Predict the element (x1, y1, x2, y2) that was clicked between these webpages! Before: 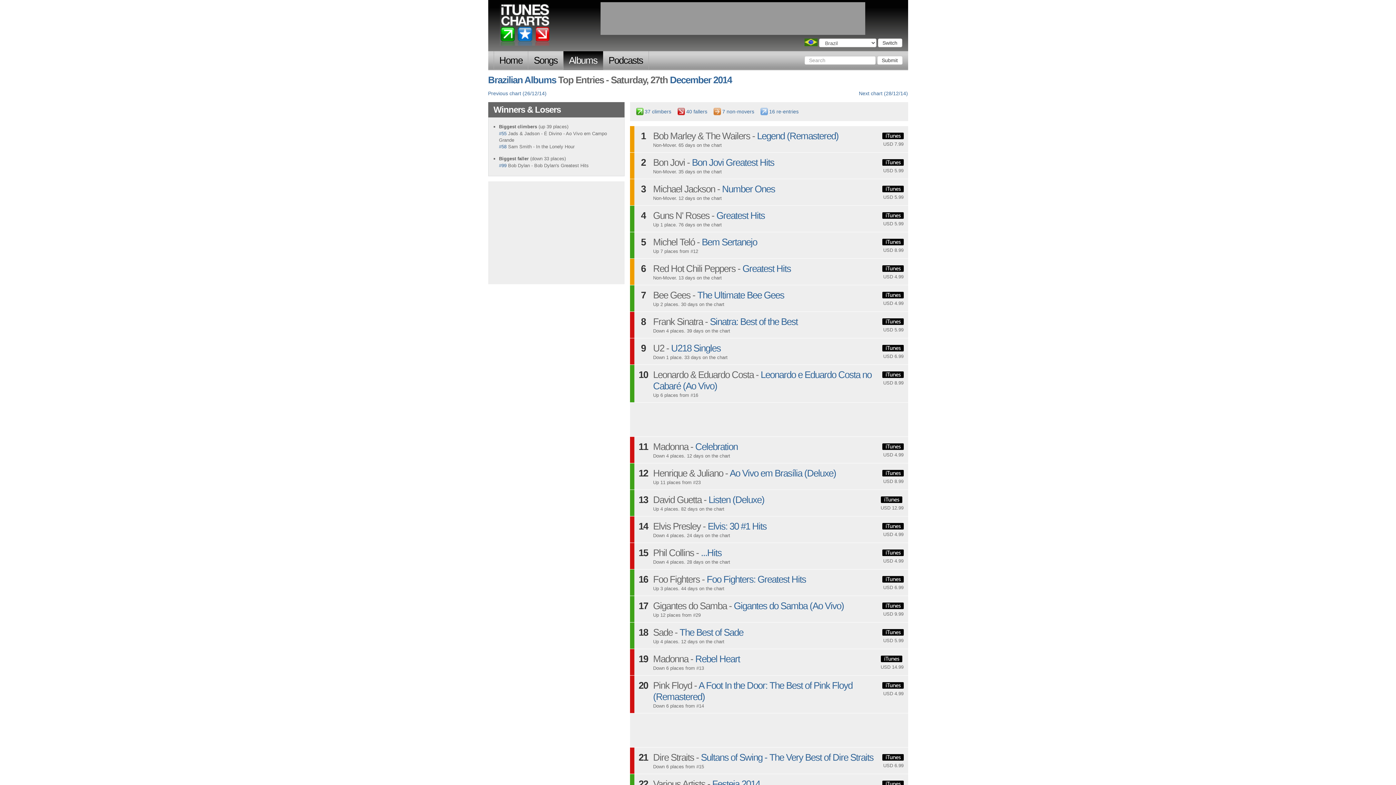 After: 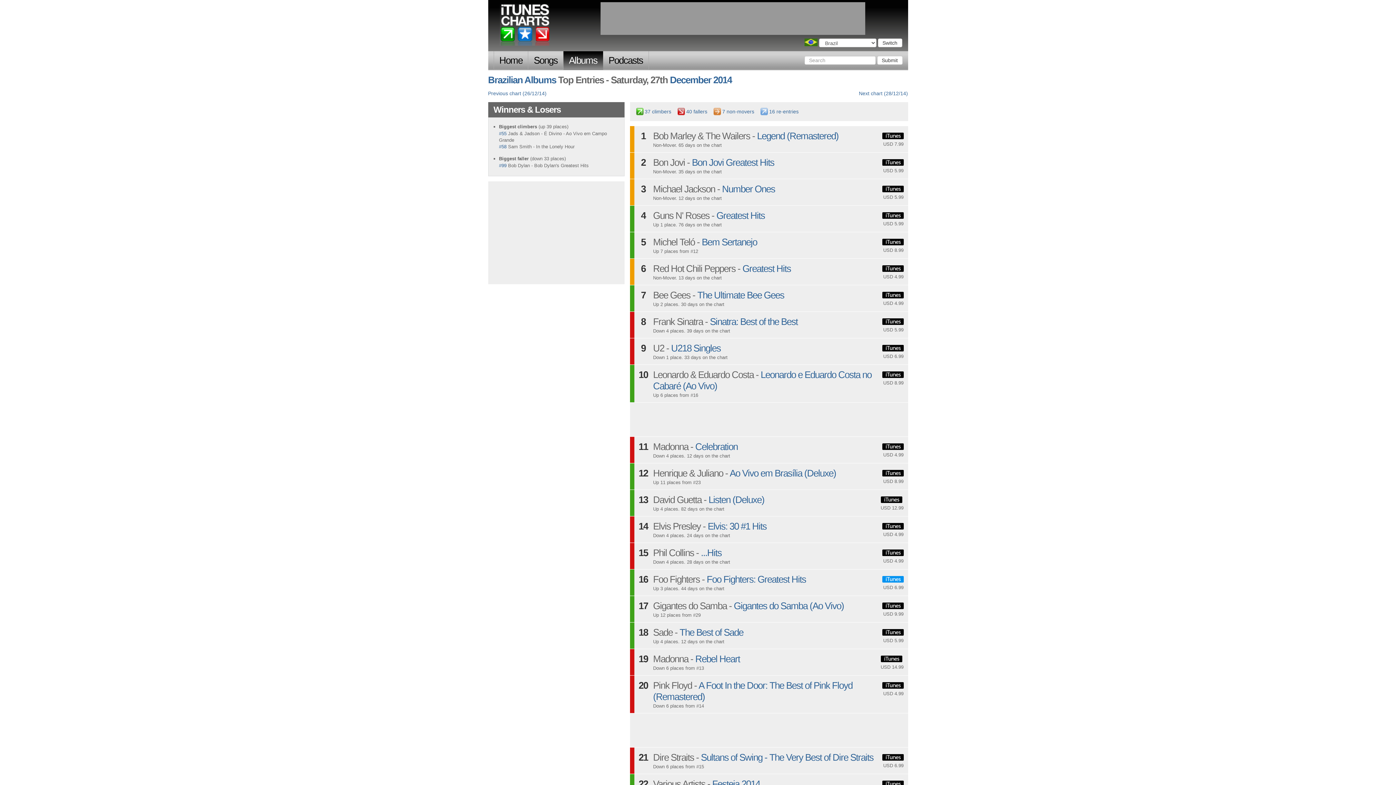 Action: label: buy from iTunes bbox: (882, 576, 903, 582)